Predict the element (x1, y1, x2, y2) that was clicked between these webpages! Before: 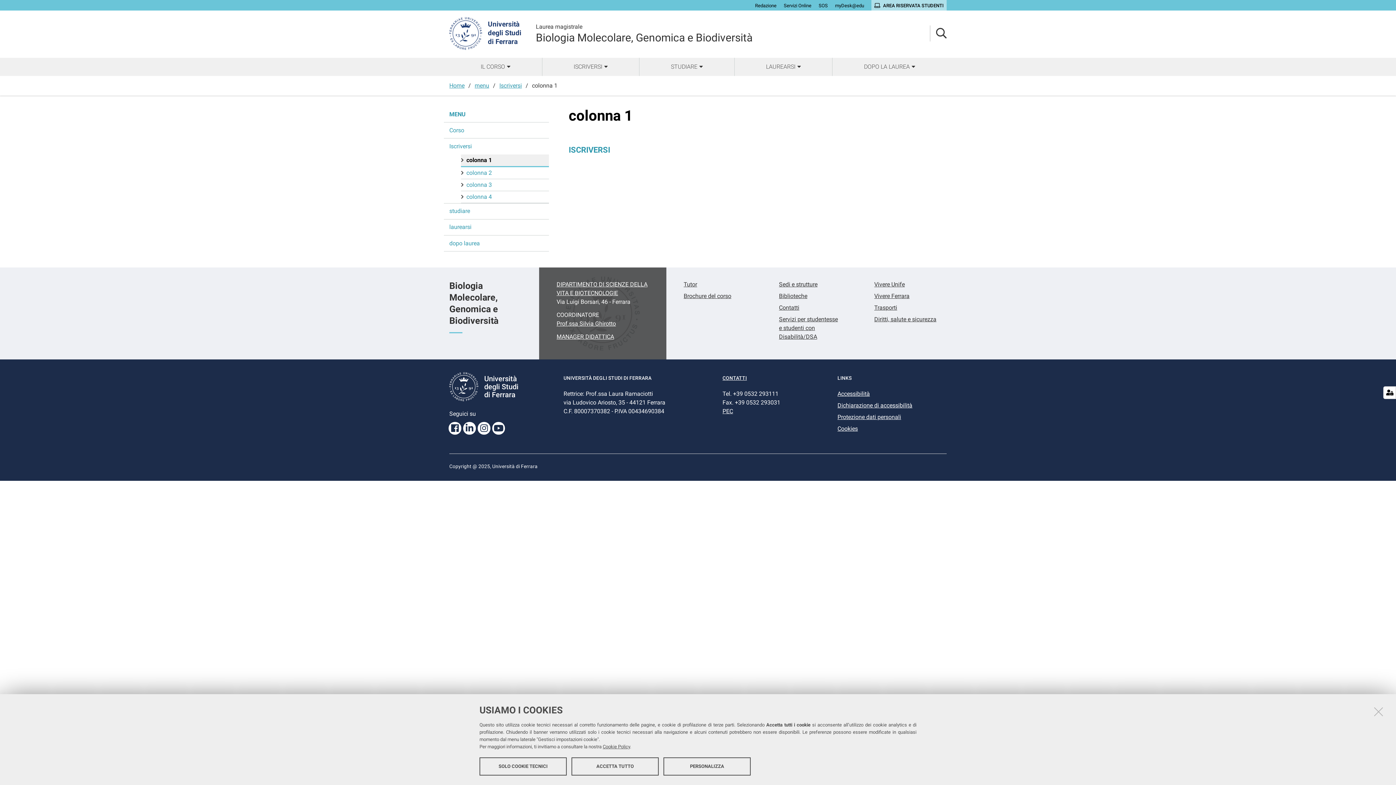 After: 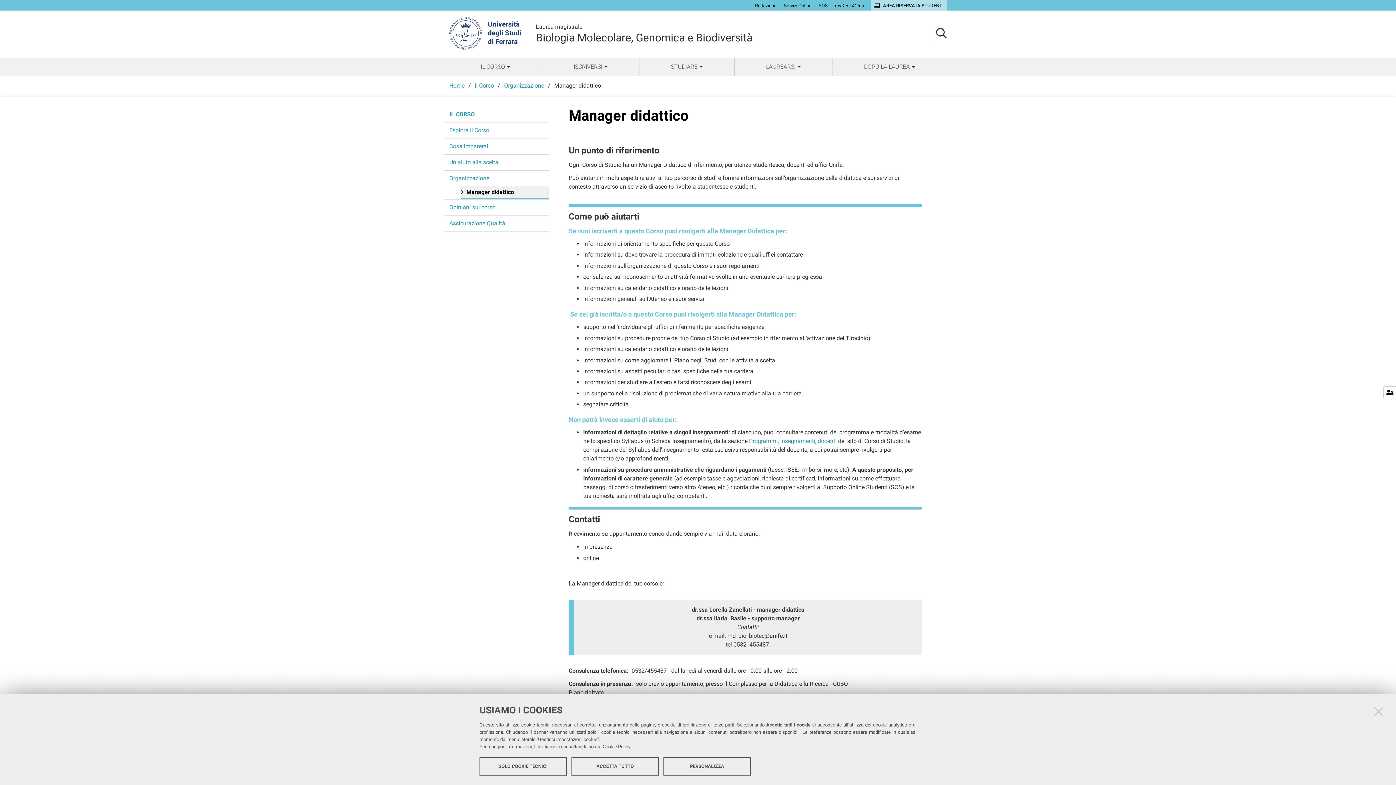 Action: bbox: (556, 333, 614, 340) label: MANAGER DIDATTICA